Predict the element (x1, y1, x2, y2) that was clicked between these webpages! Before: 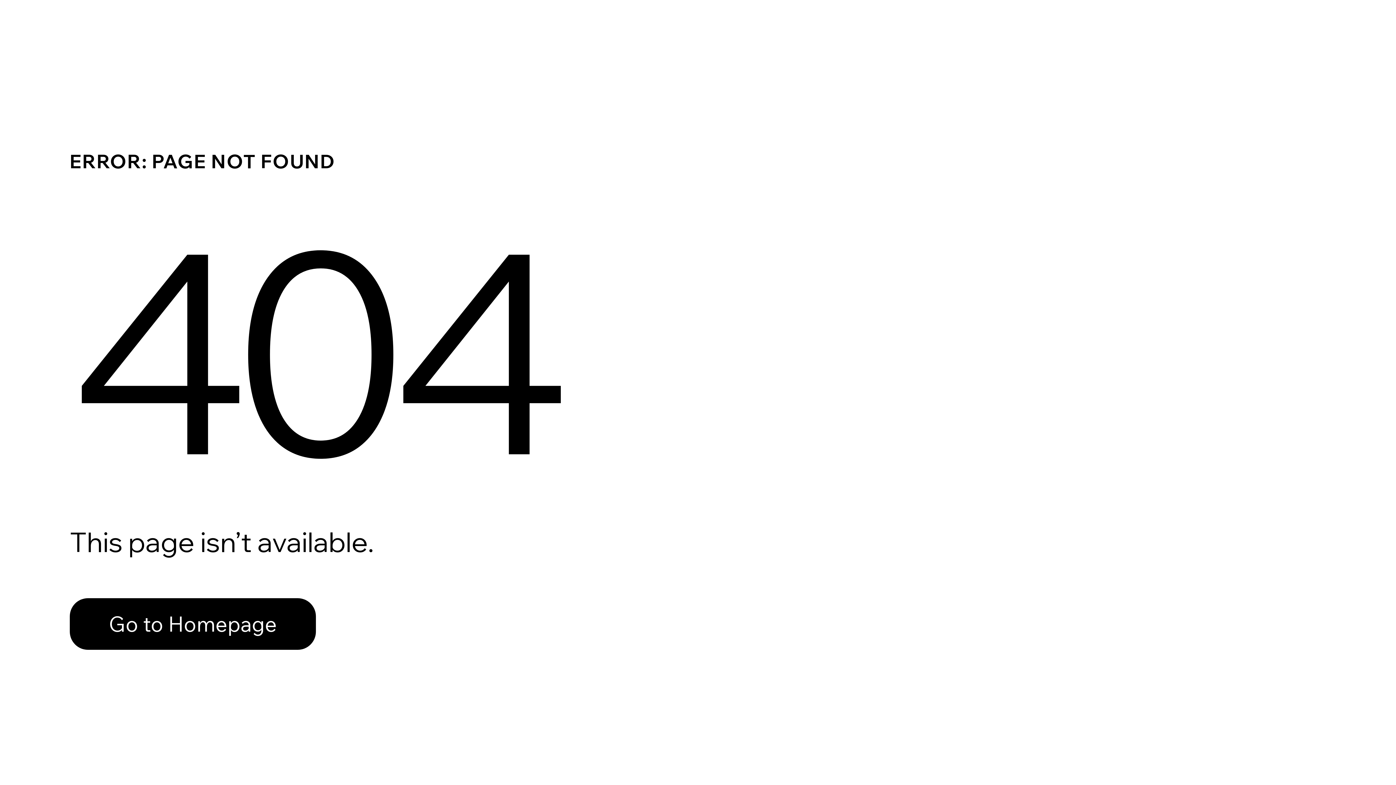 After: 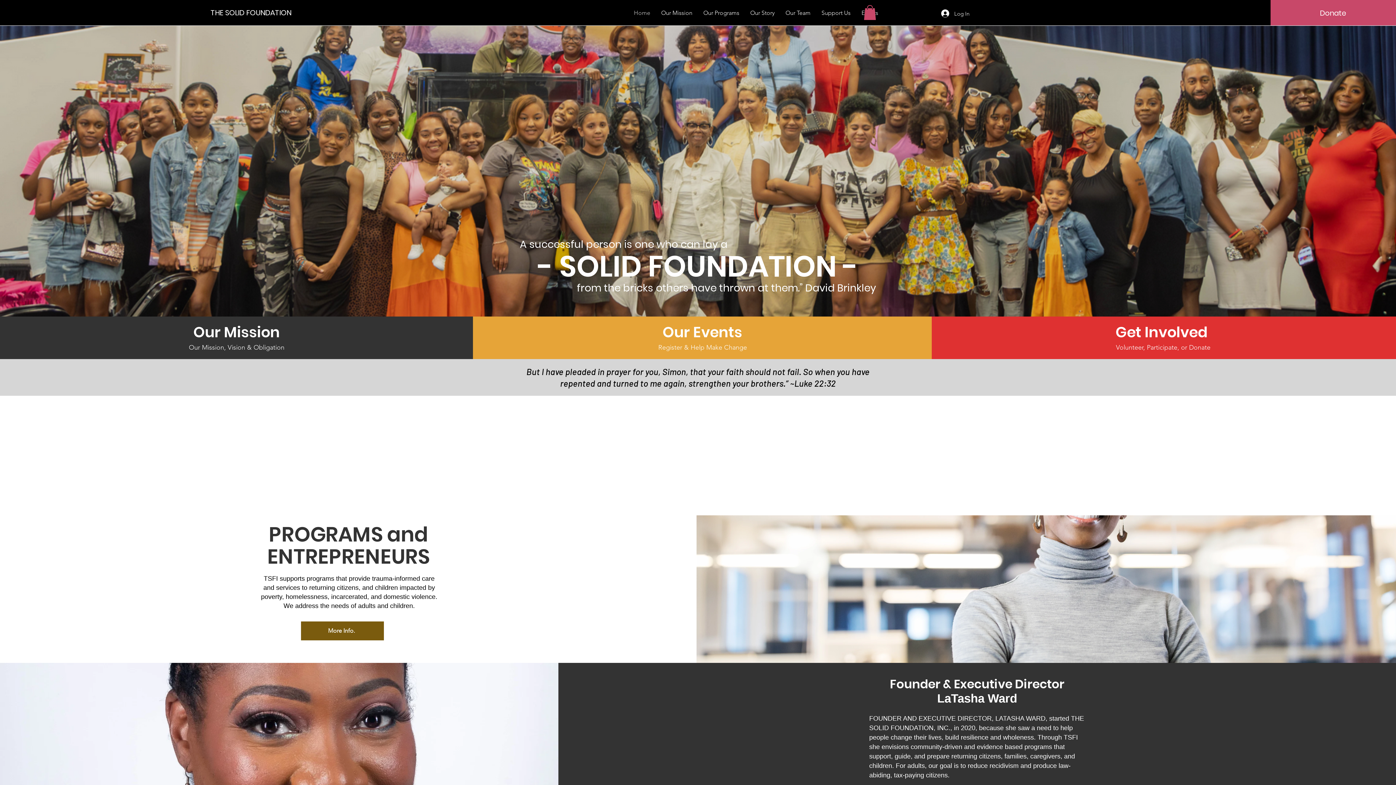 Action: label: Go to Homepage bbox: (69, 582, 768, 659)